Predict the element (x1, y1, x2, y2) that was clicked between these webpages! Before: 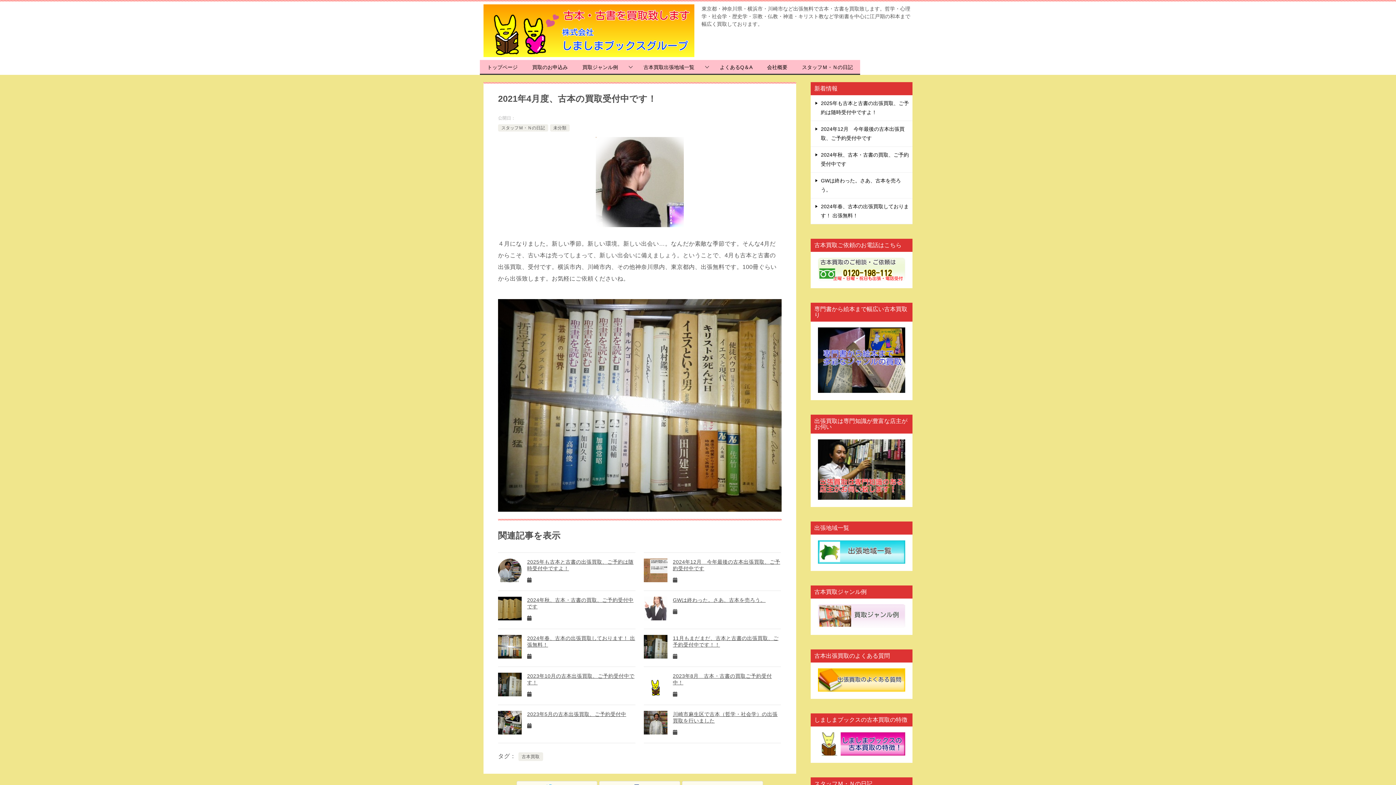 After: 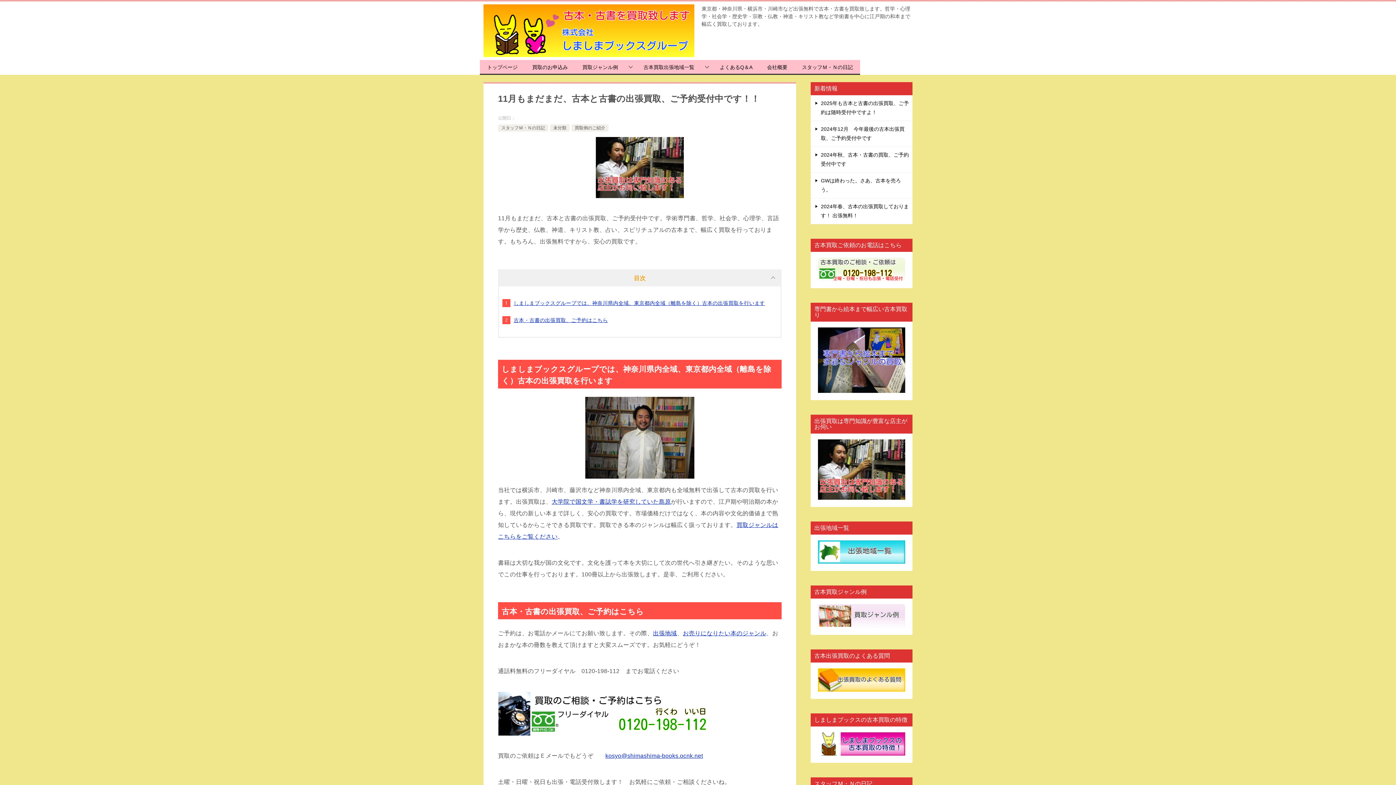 Action: bbox: (643, 635, 667, 658)